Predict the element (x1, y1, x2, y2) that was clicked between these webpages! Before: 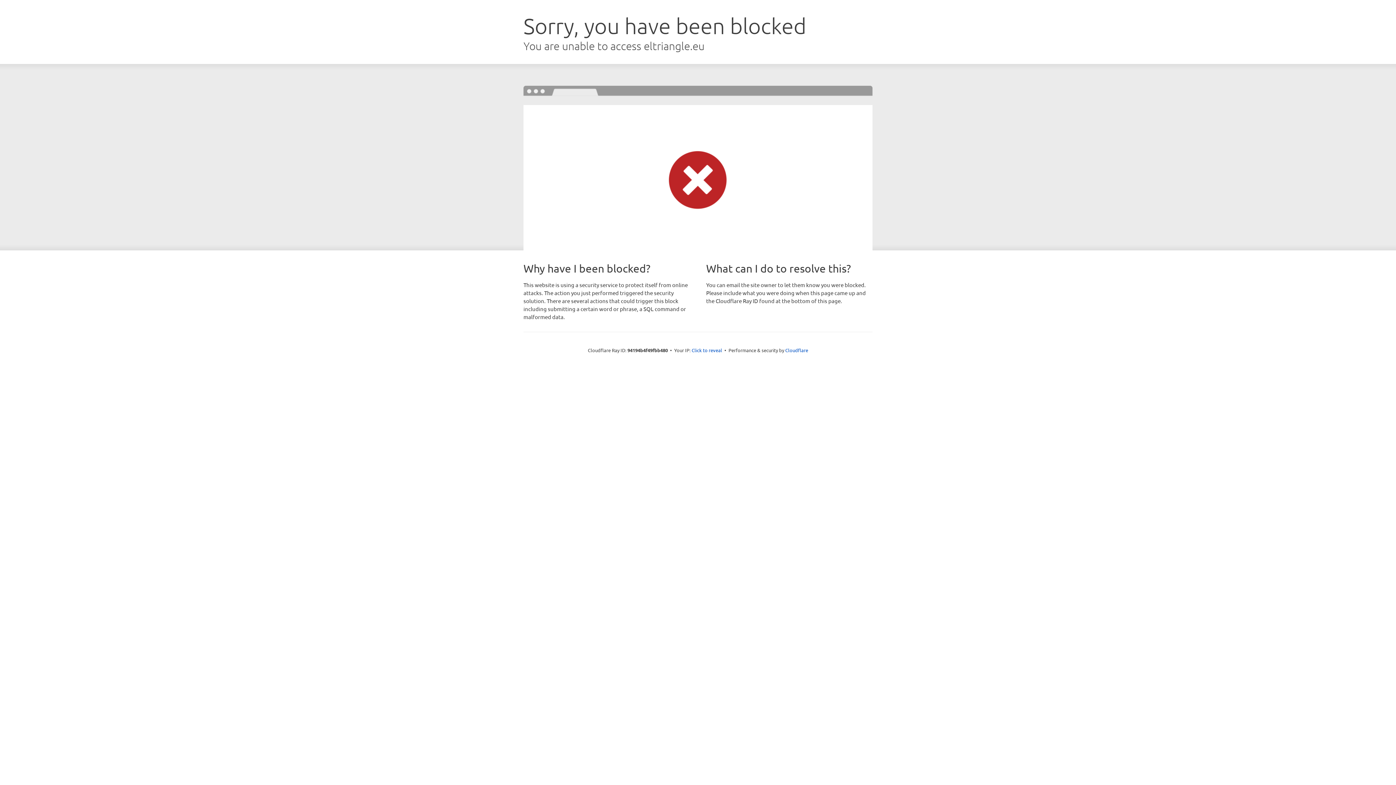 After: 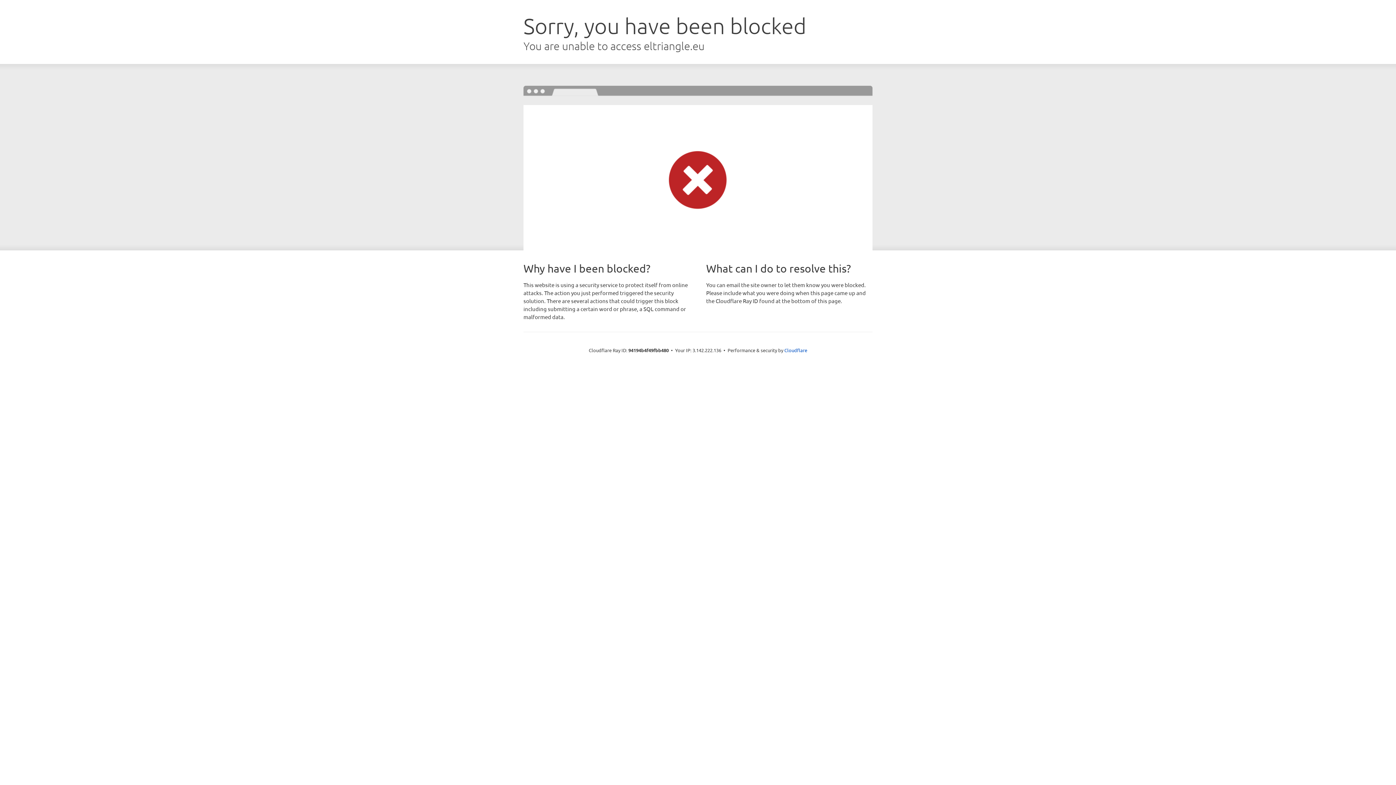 Action: label: Click to reveal bbox: (691, 346, 722, 353)